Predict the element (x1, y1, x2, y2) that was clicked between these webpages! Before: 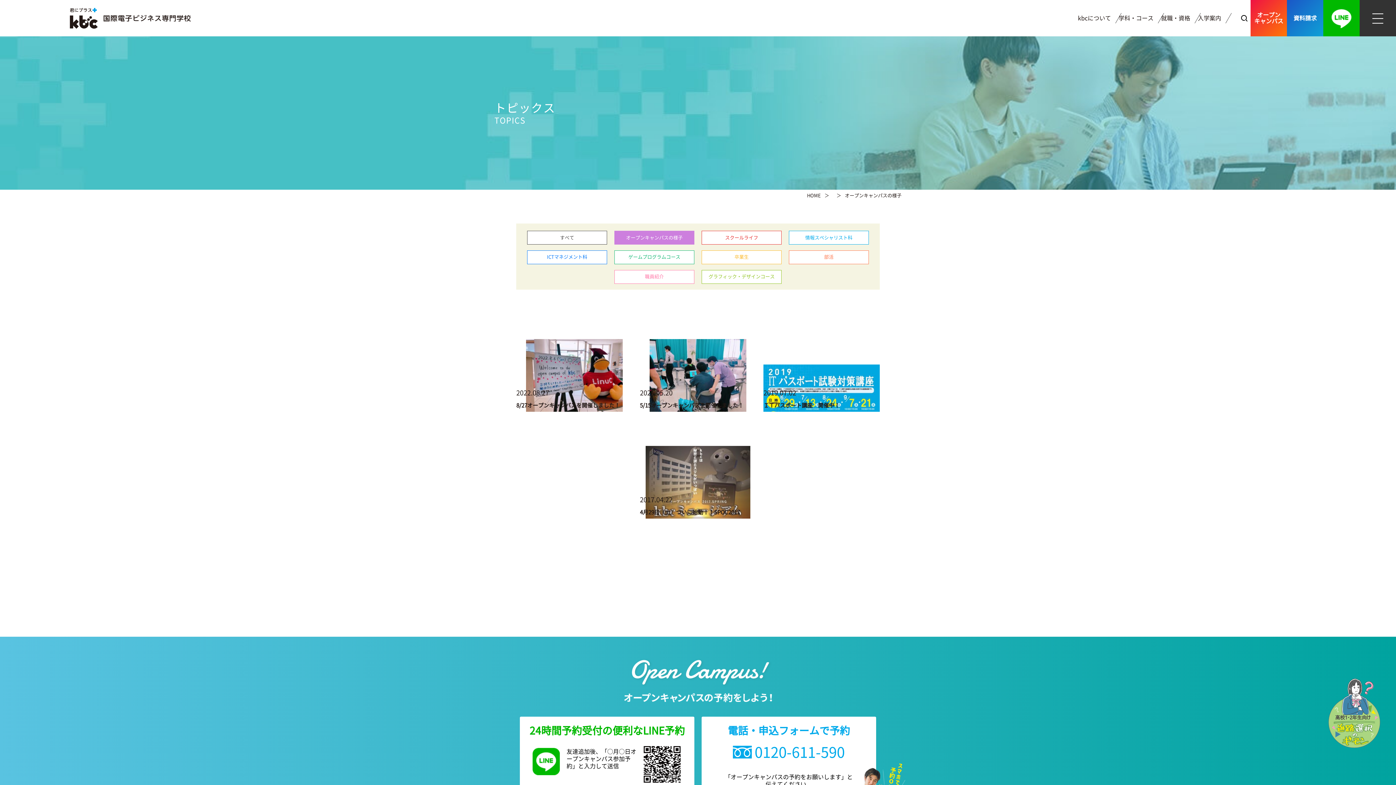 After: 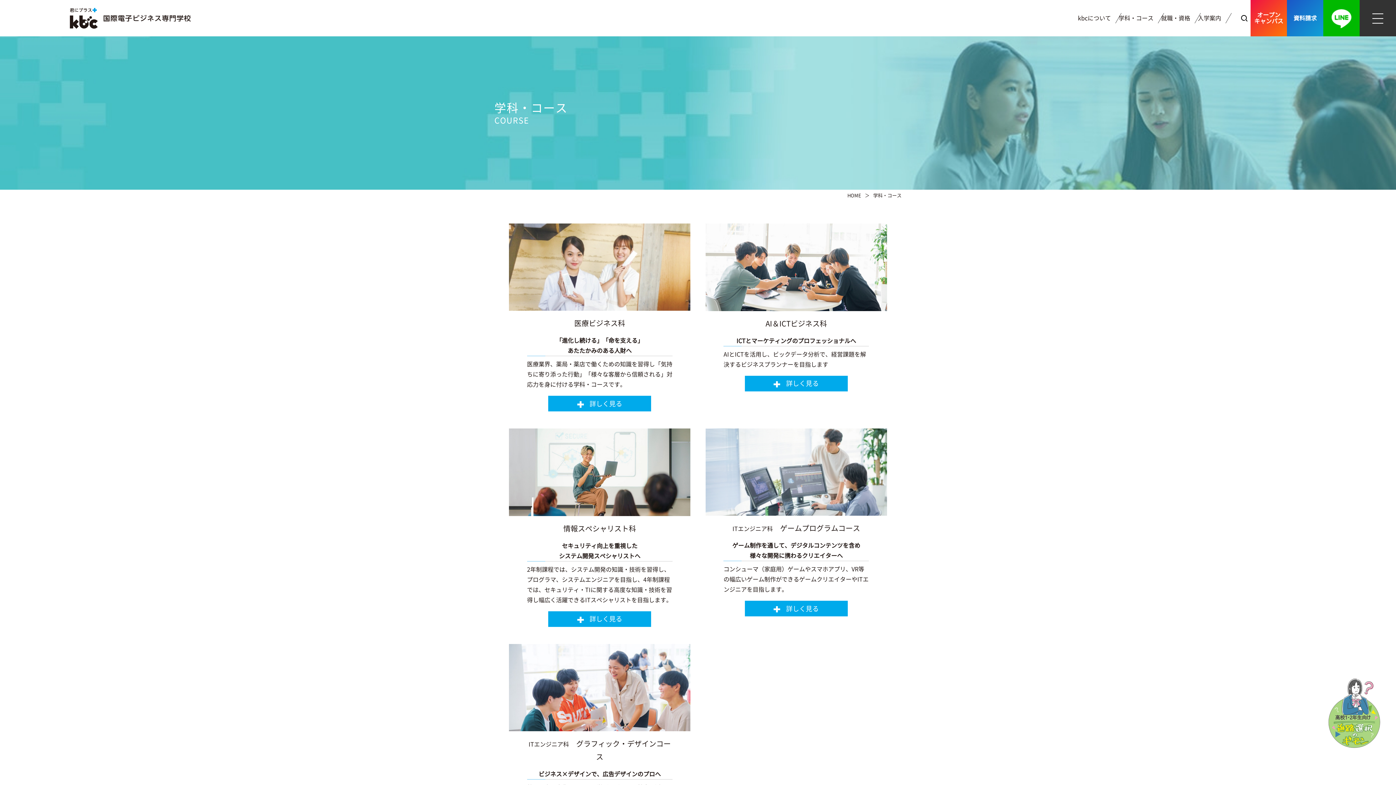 Action: bbox: (1118, 13, 1161, 23) label: 学科・コース